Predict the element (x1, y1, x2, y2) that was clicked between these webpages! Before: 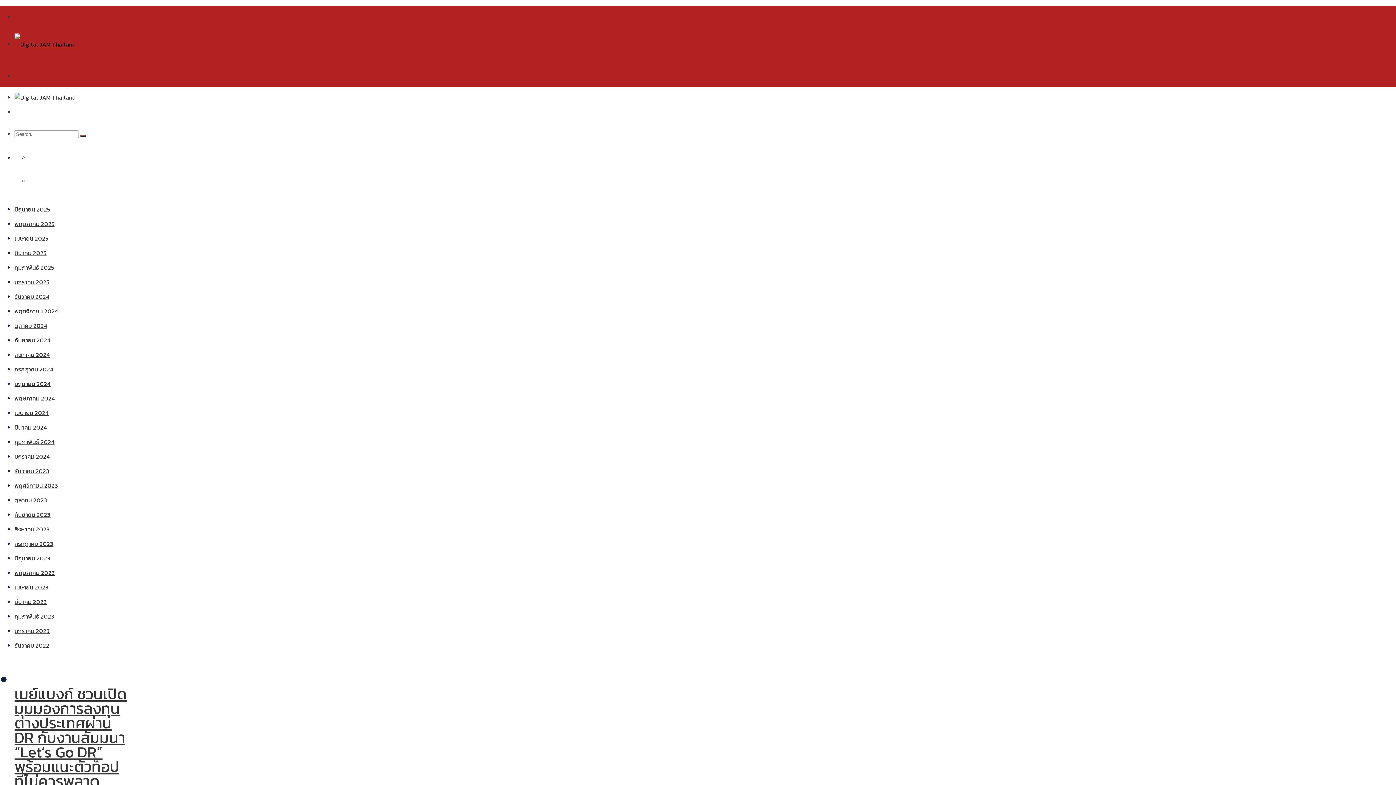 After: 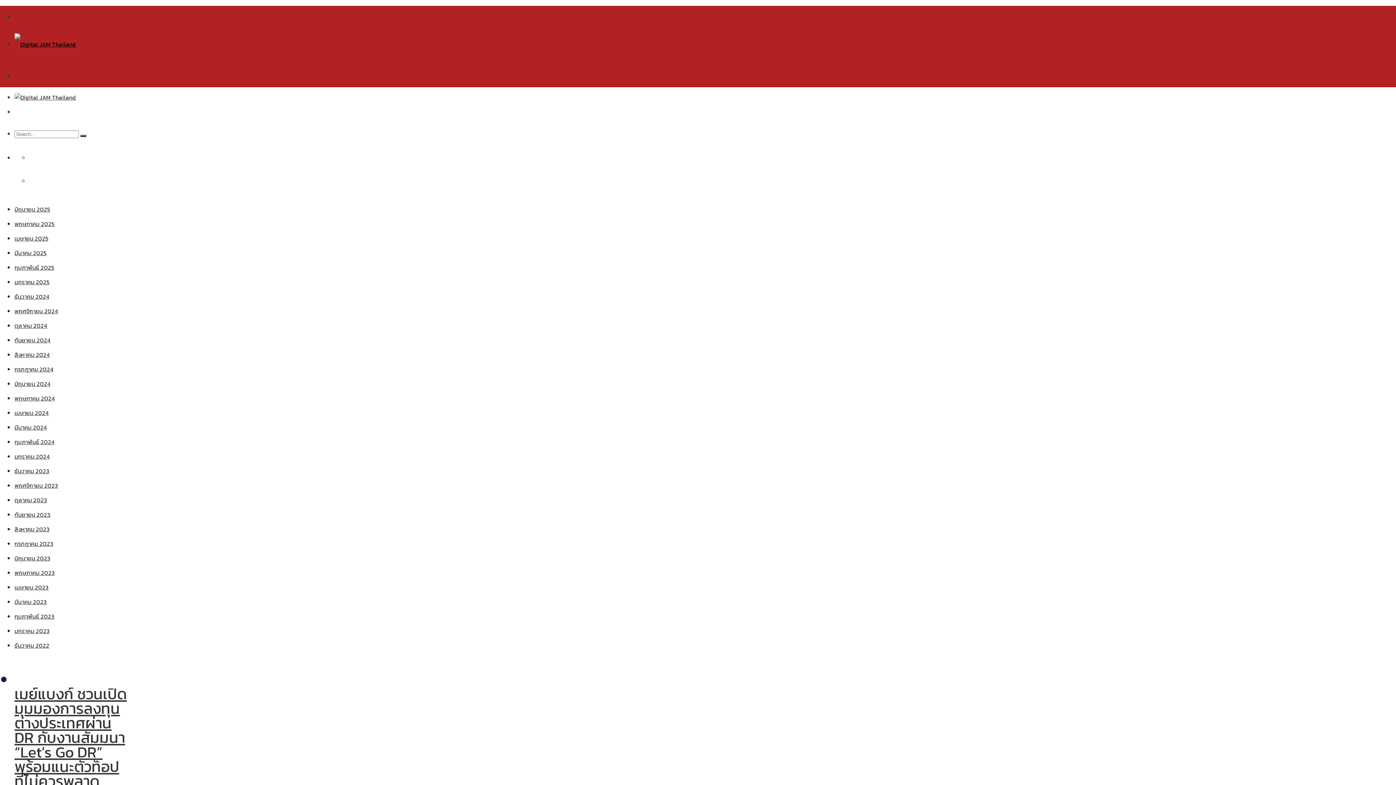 Action: label: มกราคม 2023 bbox: (14, 626, 49, 635)